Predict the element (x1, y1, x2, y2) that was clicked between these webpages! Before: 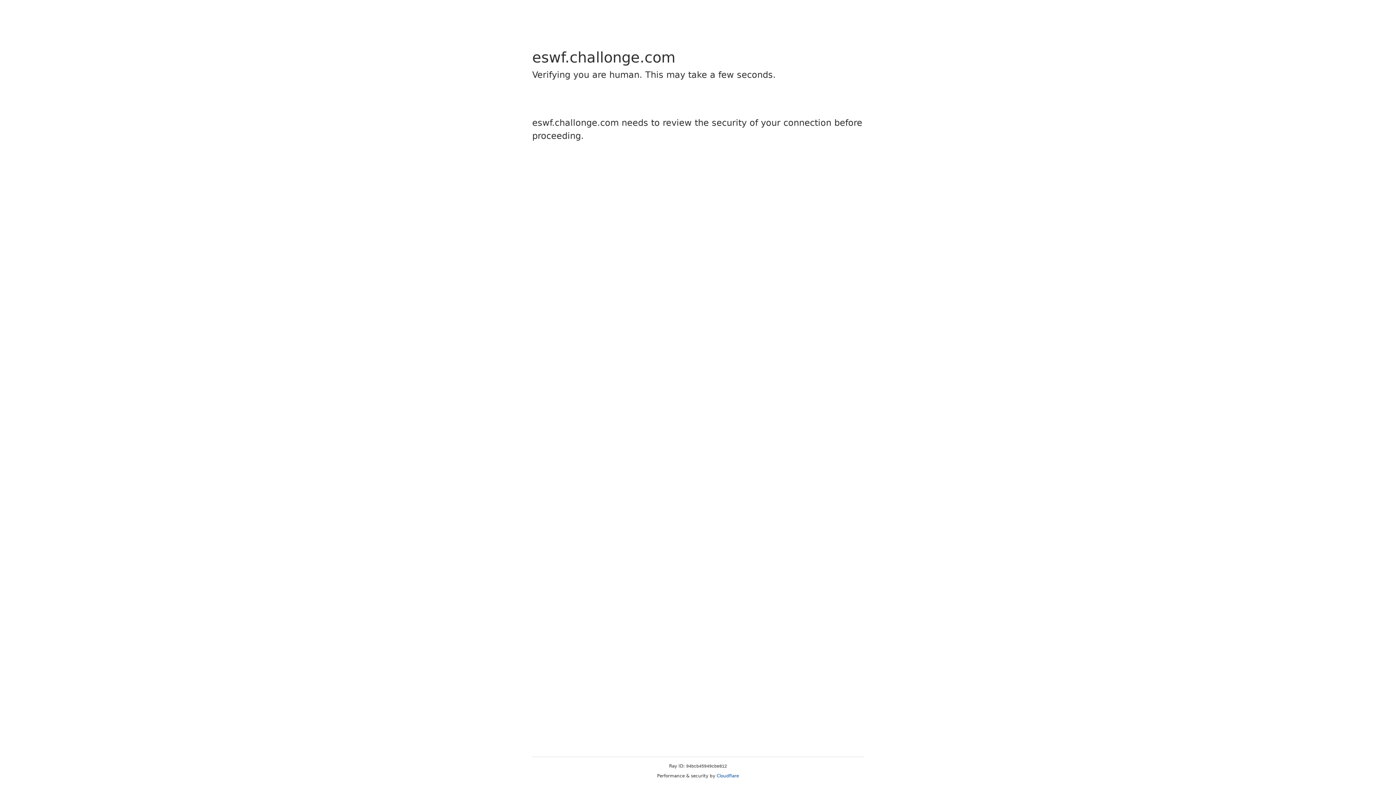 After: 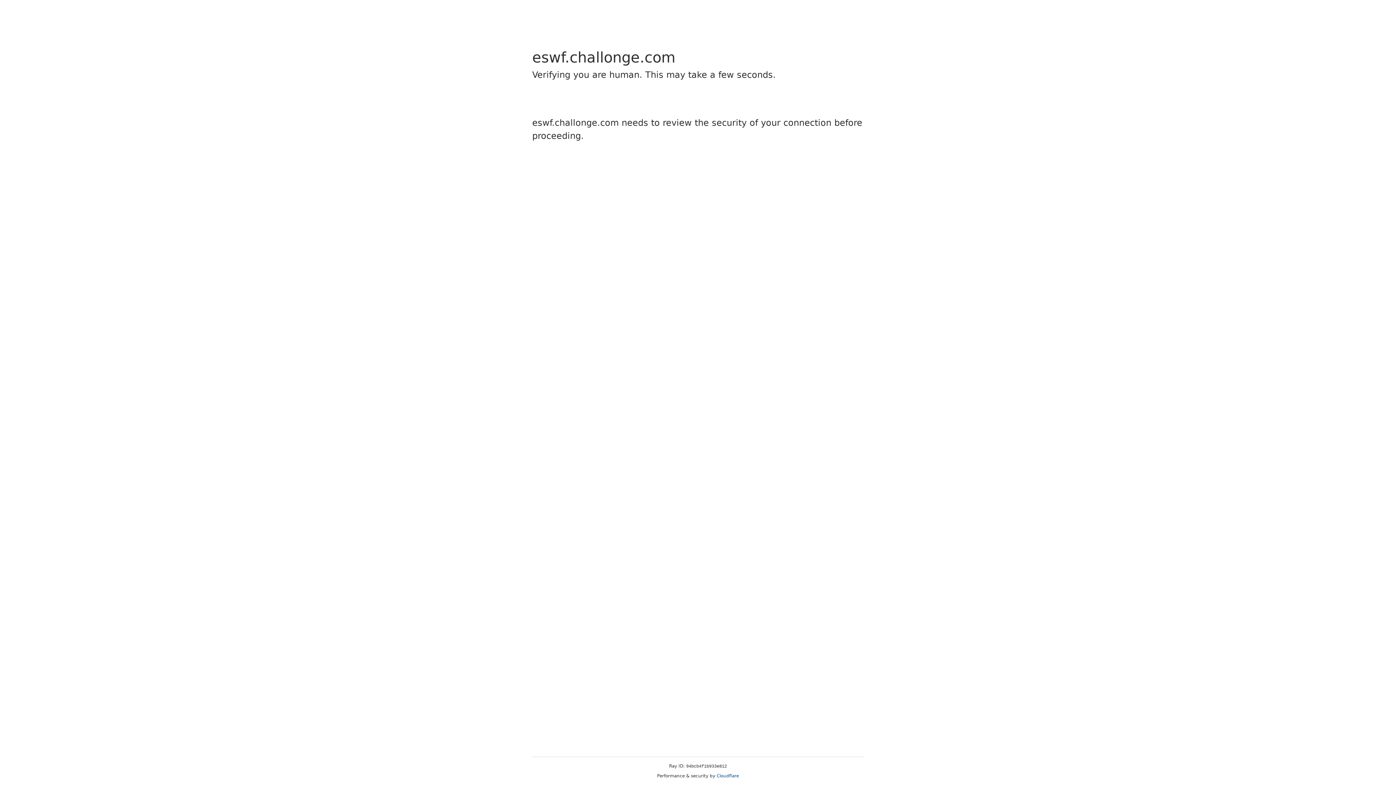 Action: bbox: (716, 773, 739, 778) label: Cloudflare